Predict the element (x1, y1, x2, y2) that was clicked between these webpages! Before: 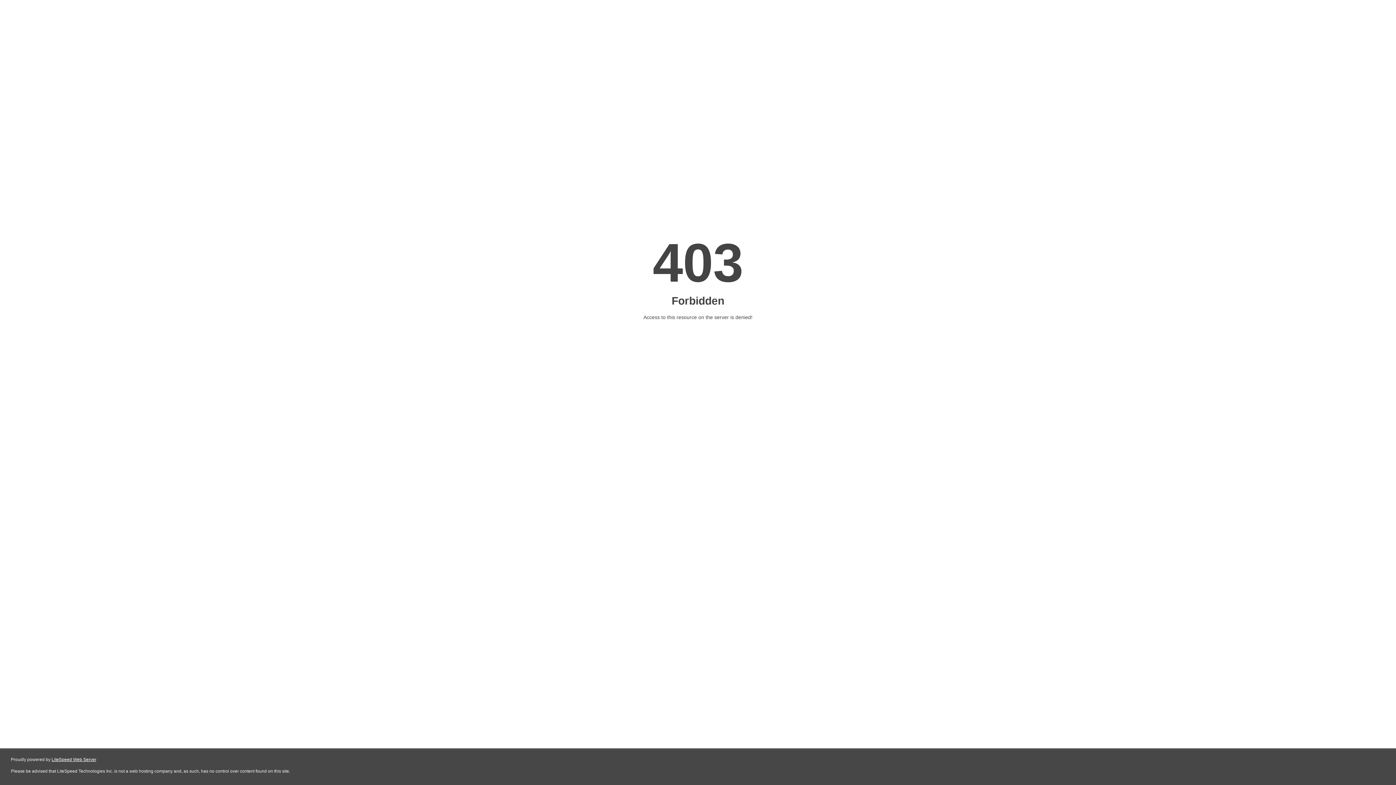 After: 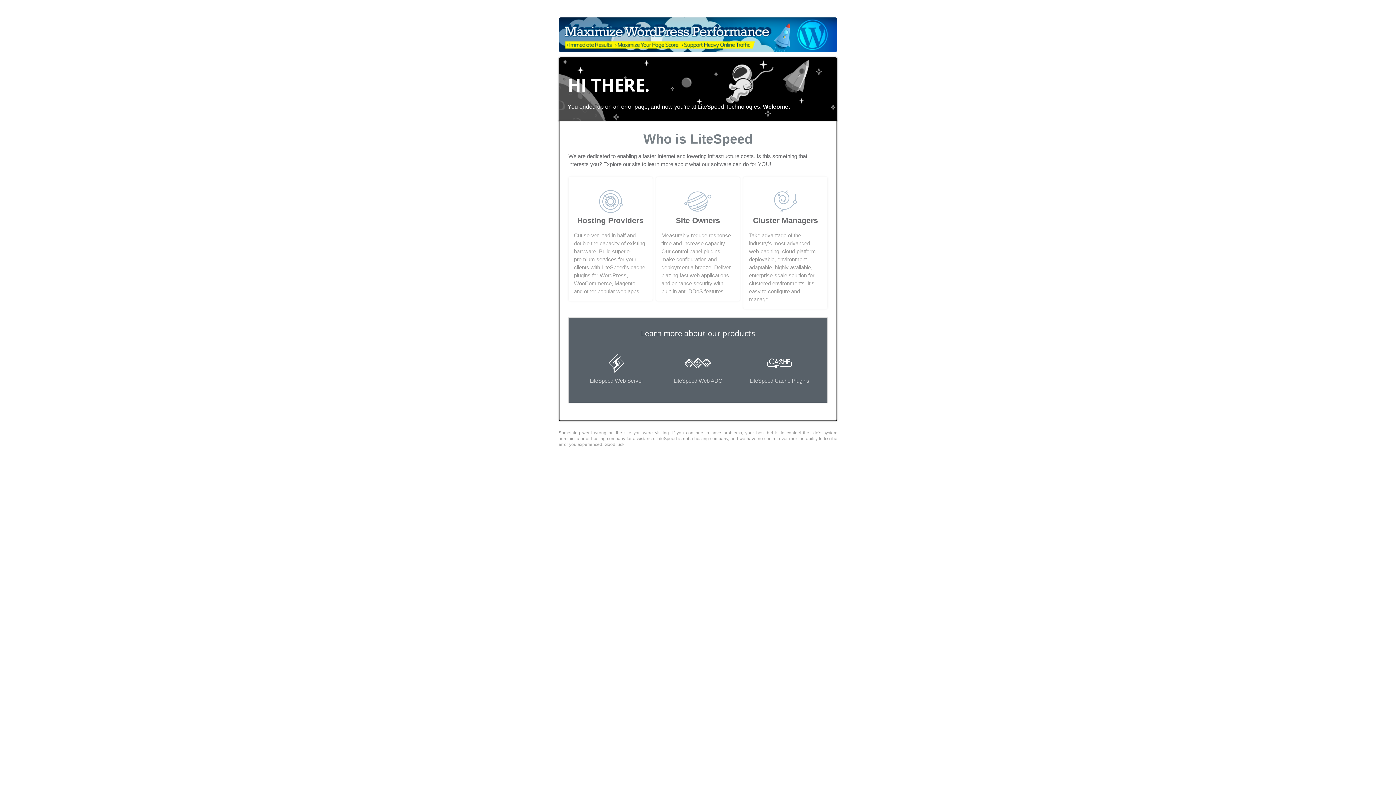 Action: label: LiteSpeed Web Server bbox: (51, 757, 96, 762)